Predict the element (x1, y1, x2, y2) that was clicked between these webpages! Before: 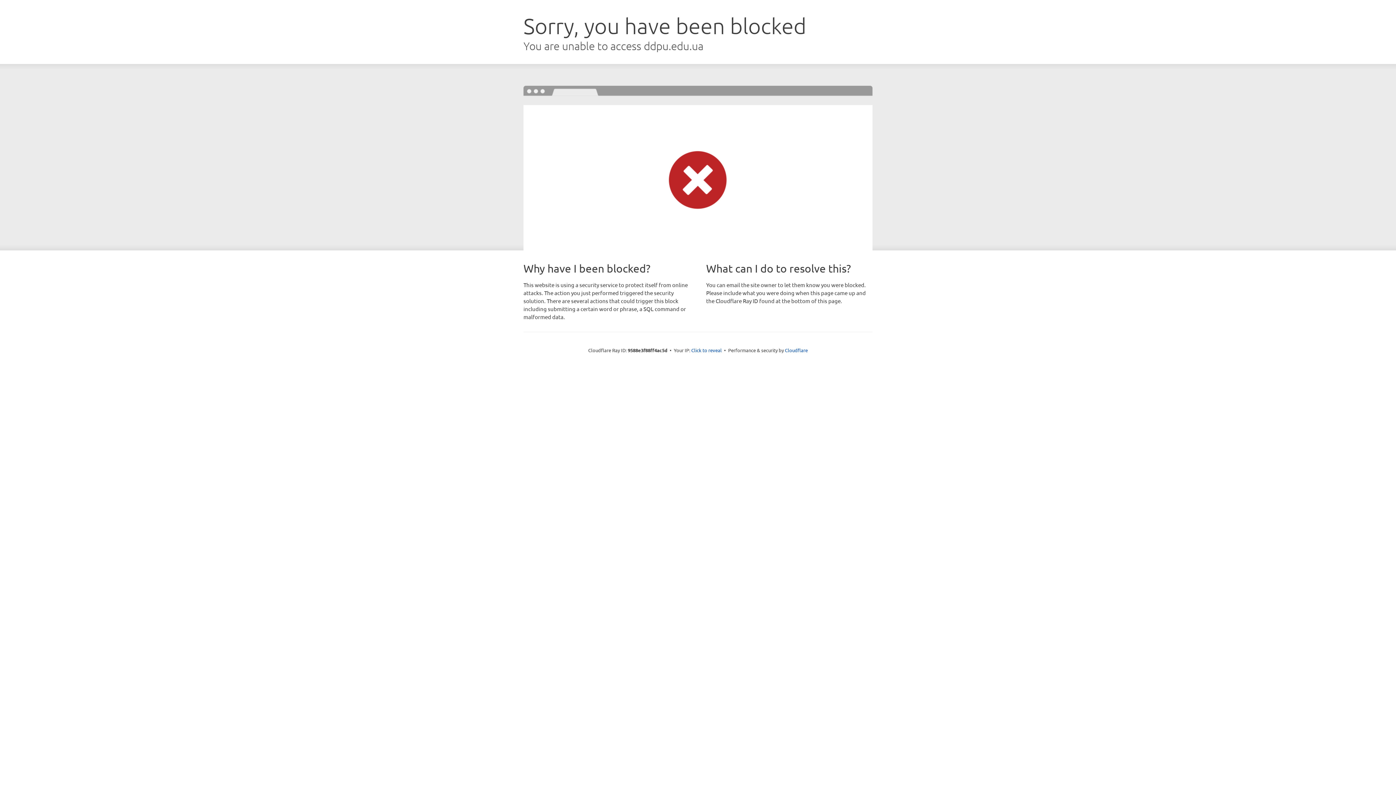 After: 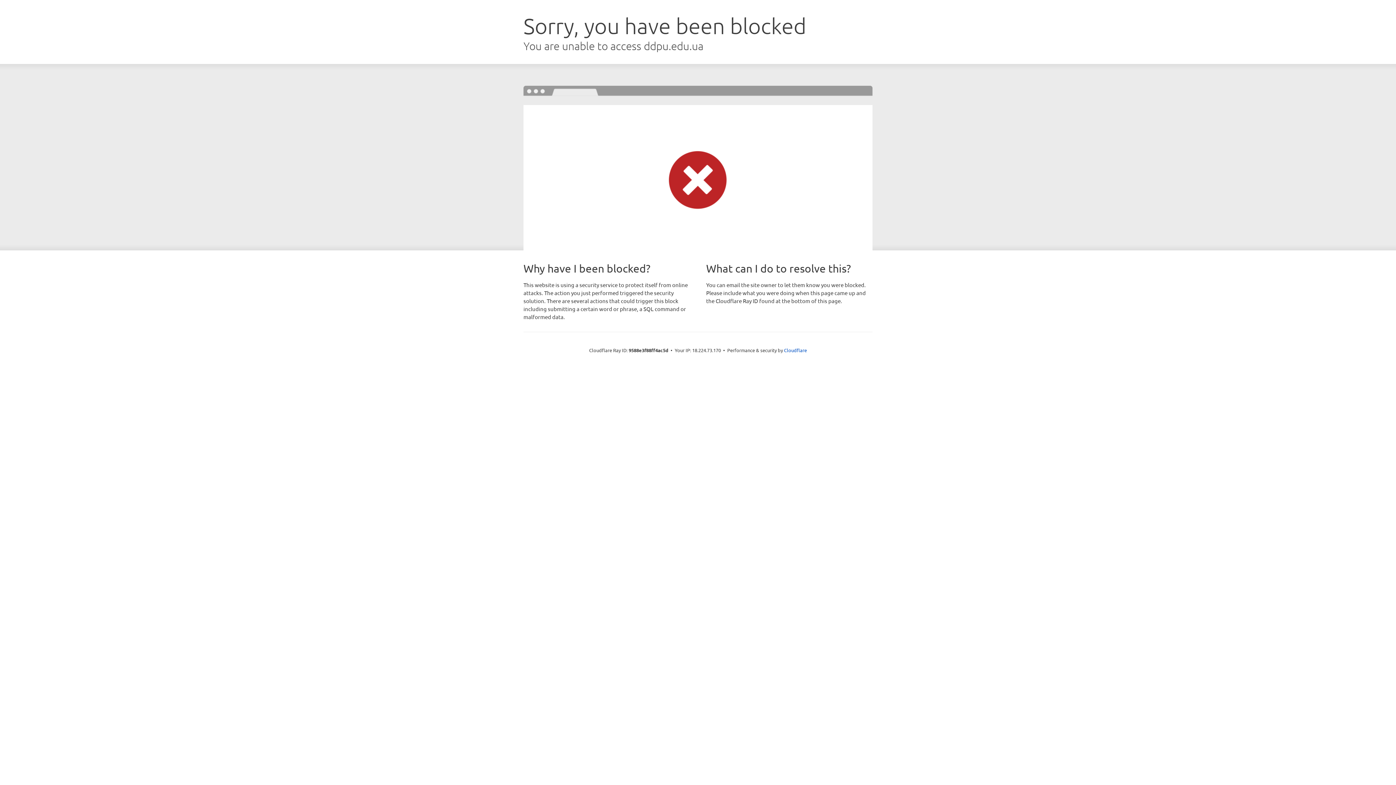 Action: bbox: (691, 346, 722, 353) label: Click to reveal